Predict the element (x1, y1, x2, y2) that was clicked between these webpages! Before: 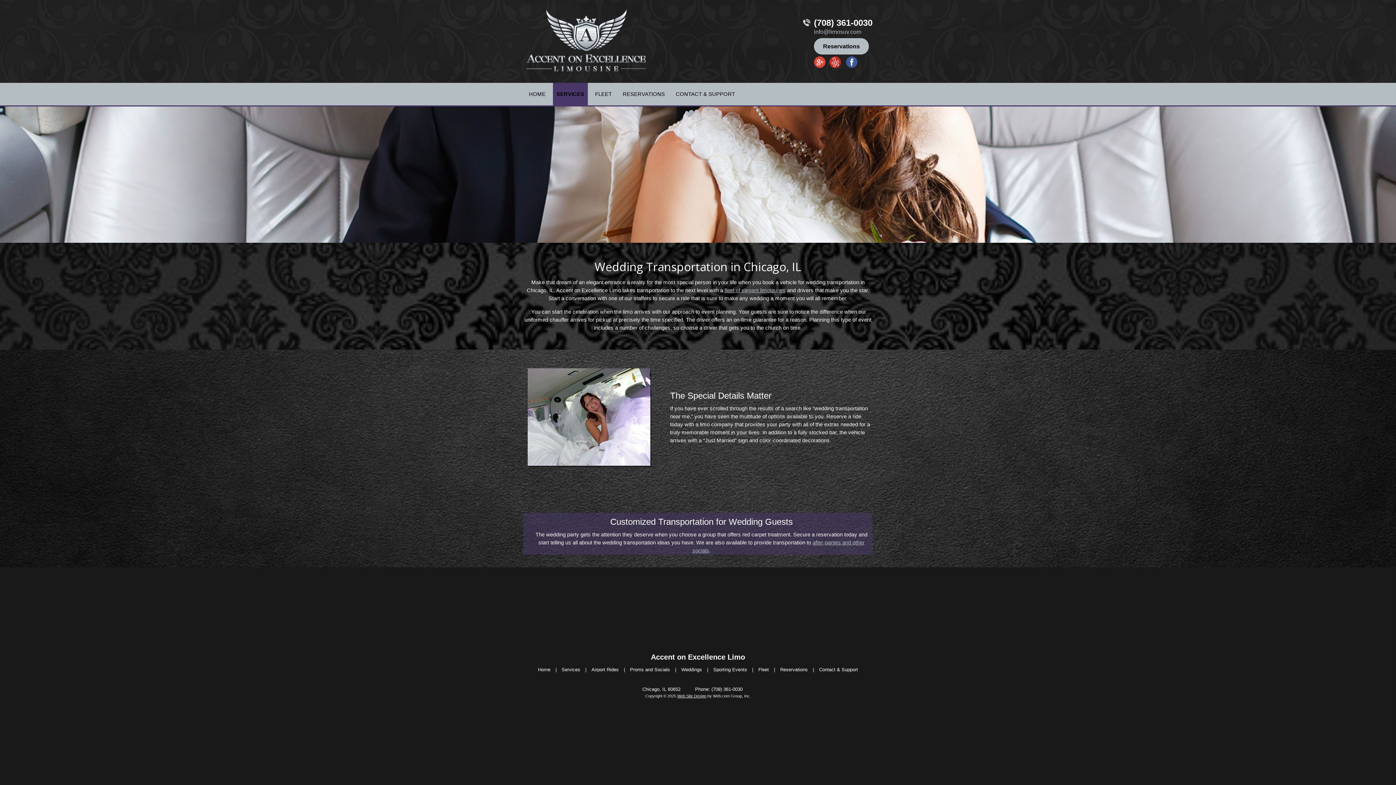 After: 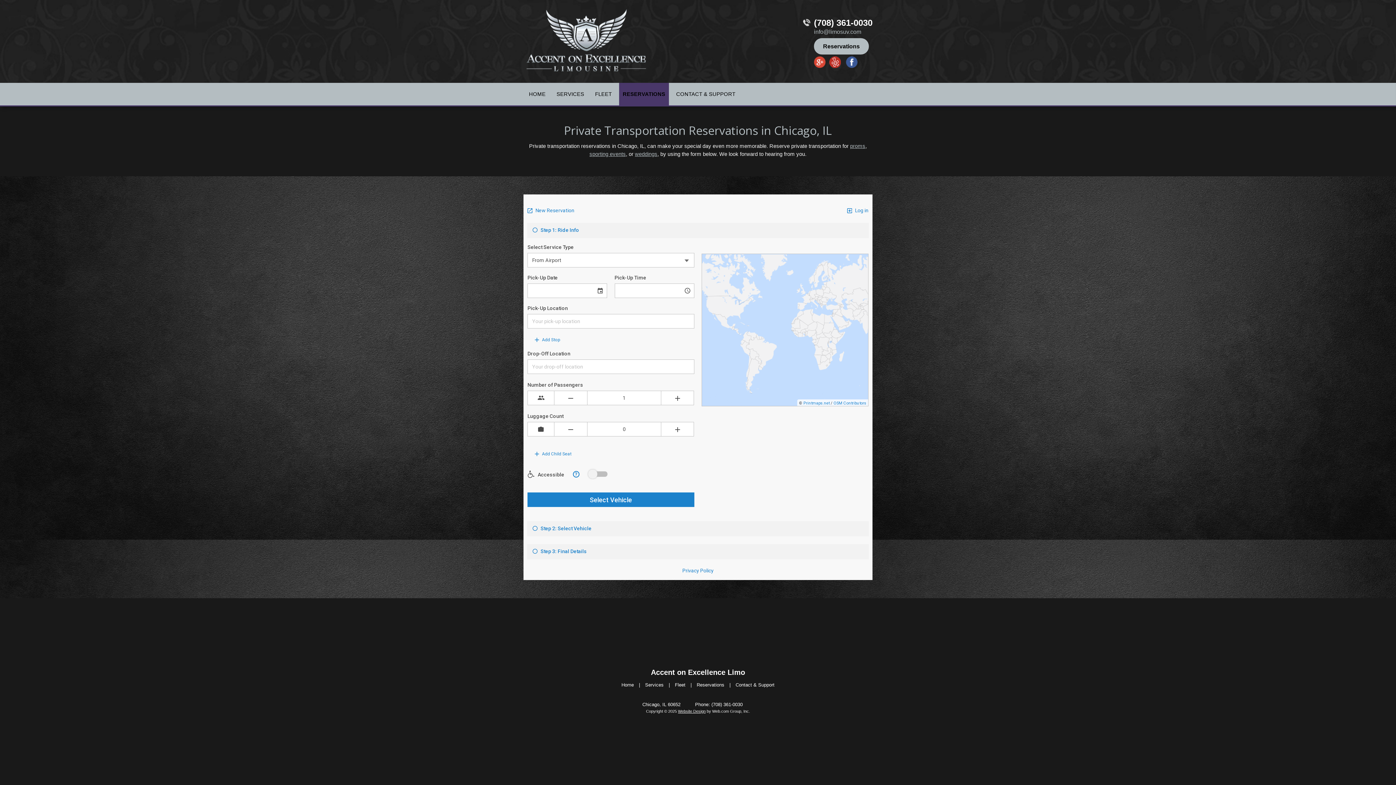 Action: label: Reservations bbox: (780, 664, 808, 675)